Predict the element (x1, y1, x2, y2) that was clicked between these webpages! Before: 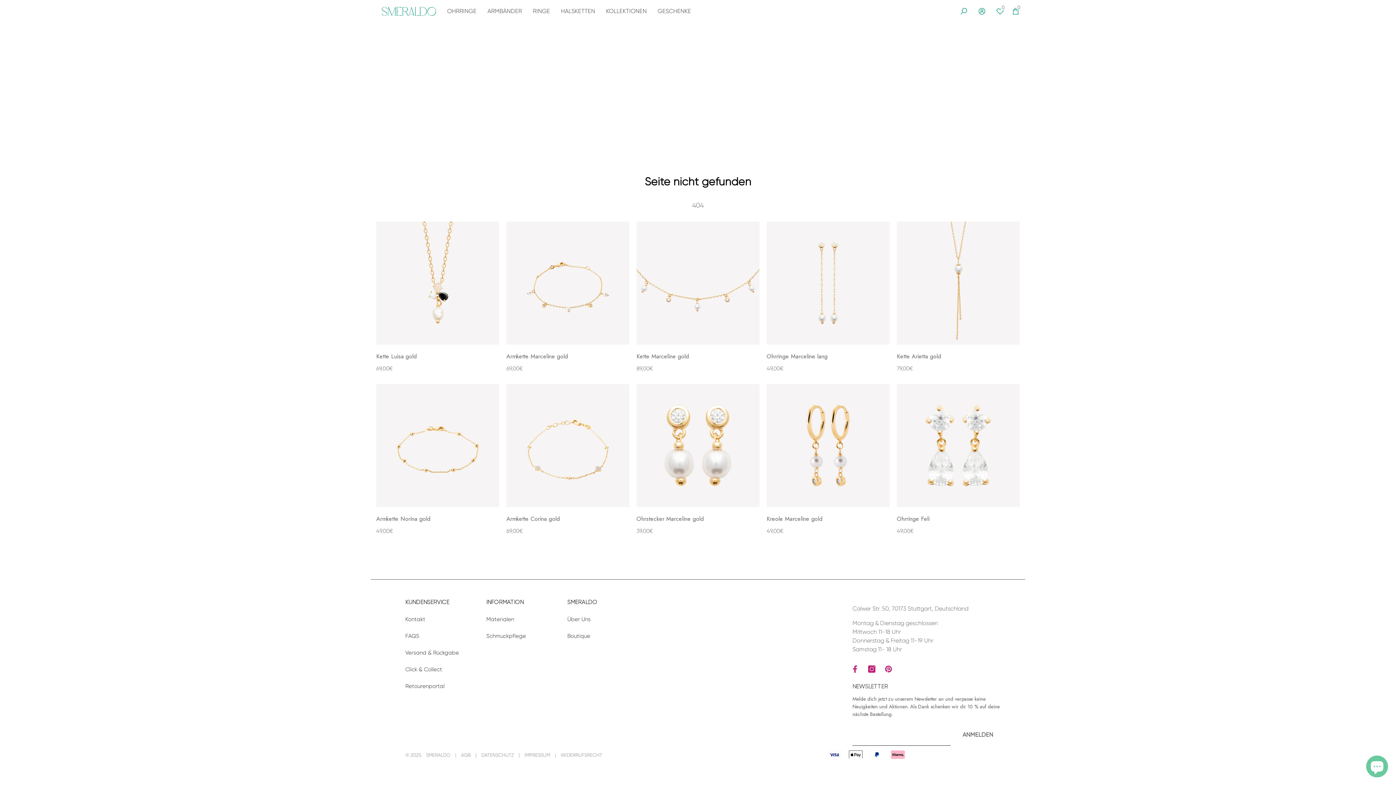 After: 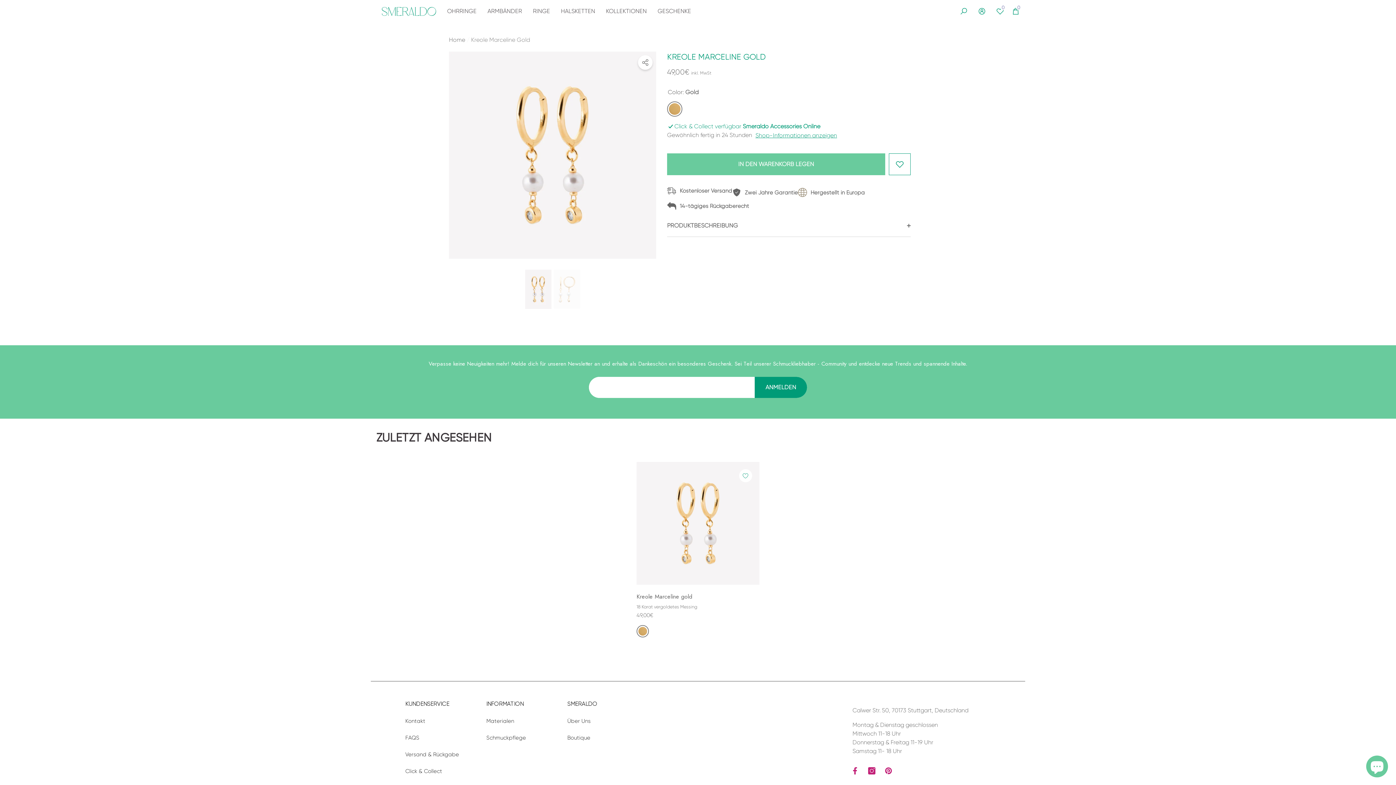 Action: bbox: (766, 514, 889, 523) label: Kreole Marceline gold